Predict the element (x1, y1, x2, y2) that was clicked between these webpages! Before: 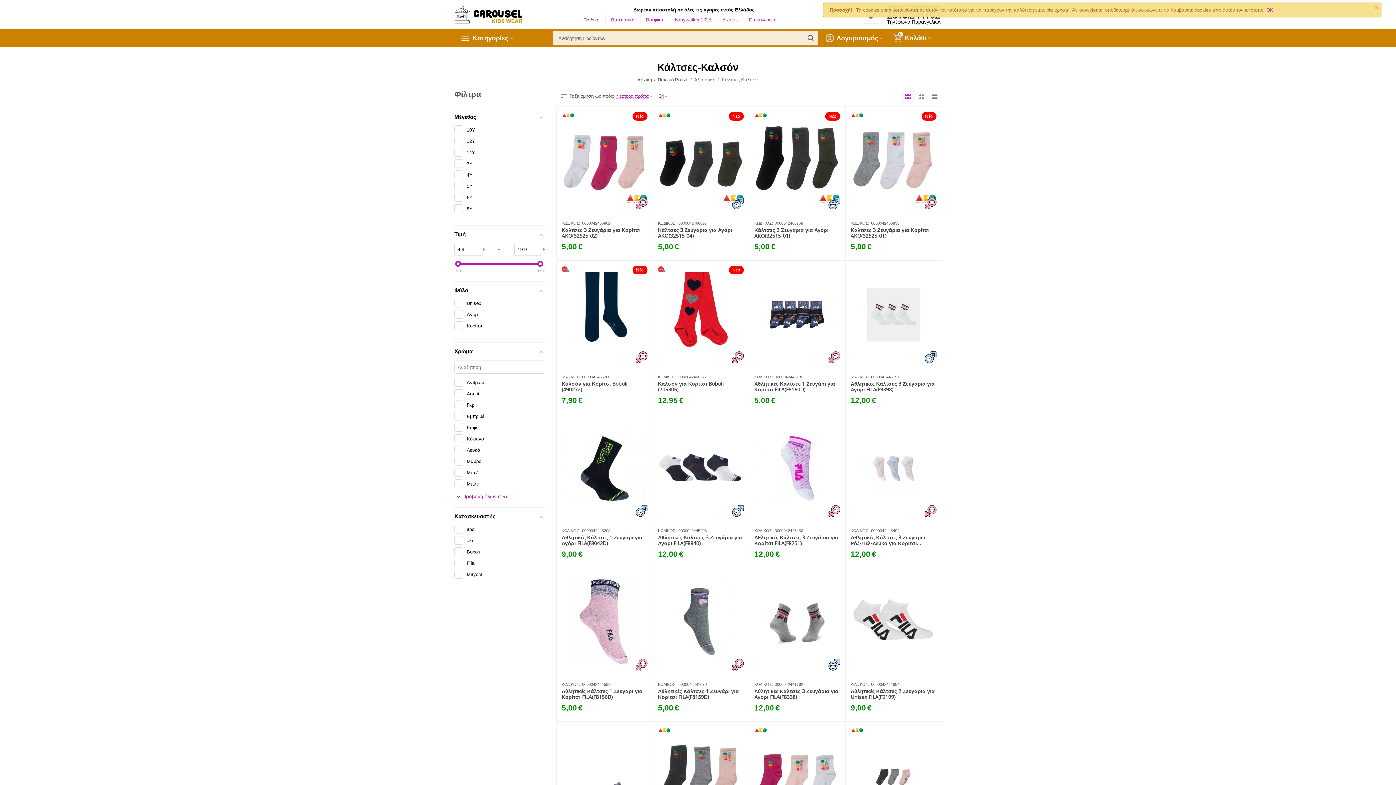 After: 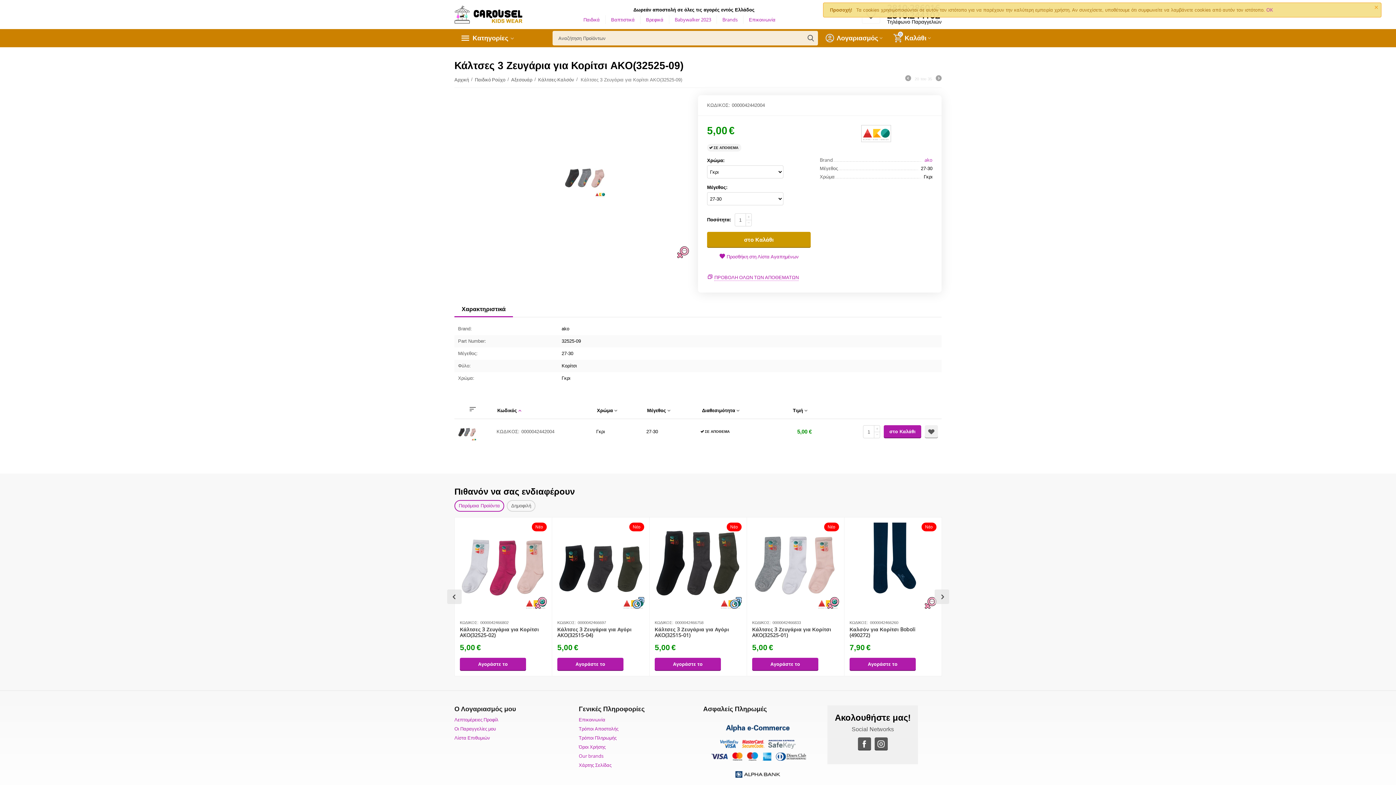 Action: bbox: (850, 727, 936, 825)